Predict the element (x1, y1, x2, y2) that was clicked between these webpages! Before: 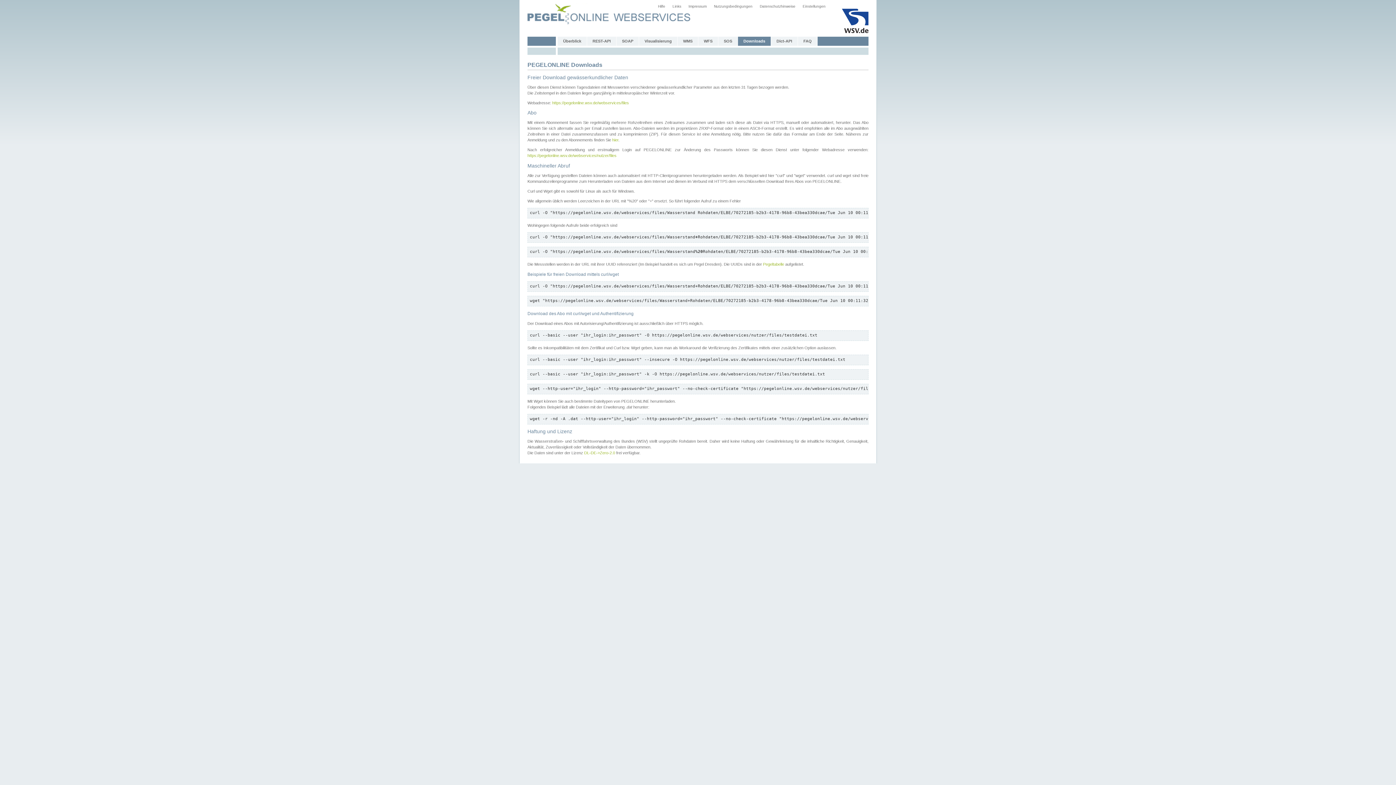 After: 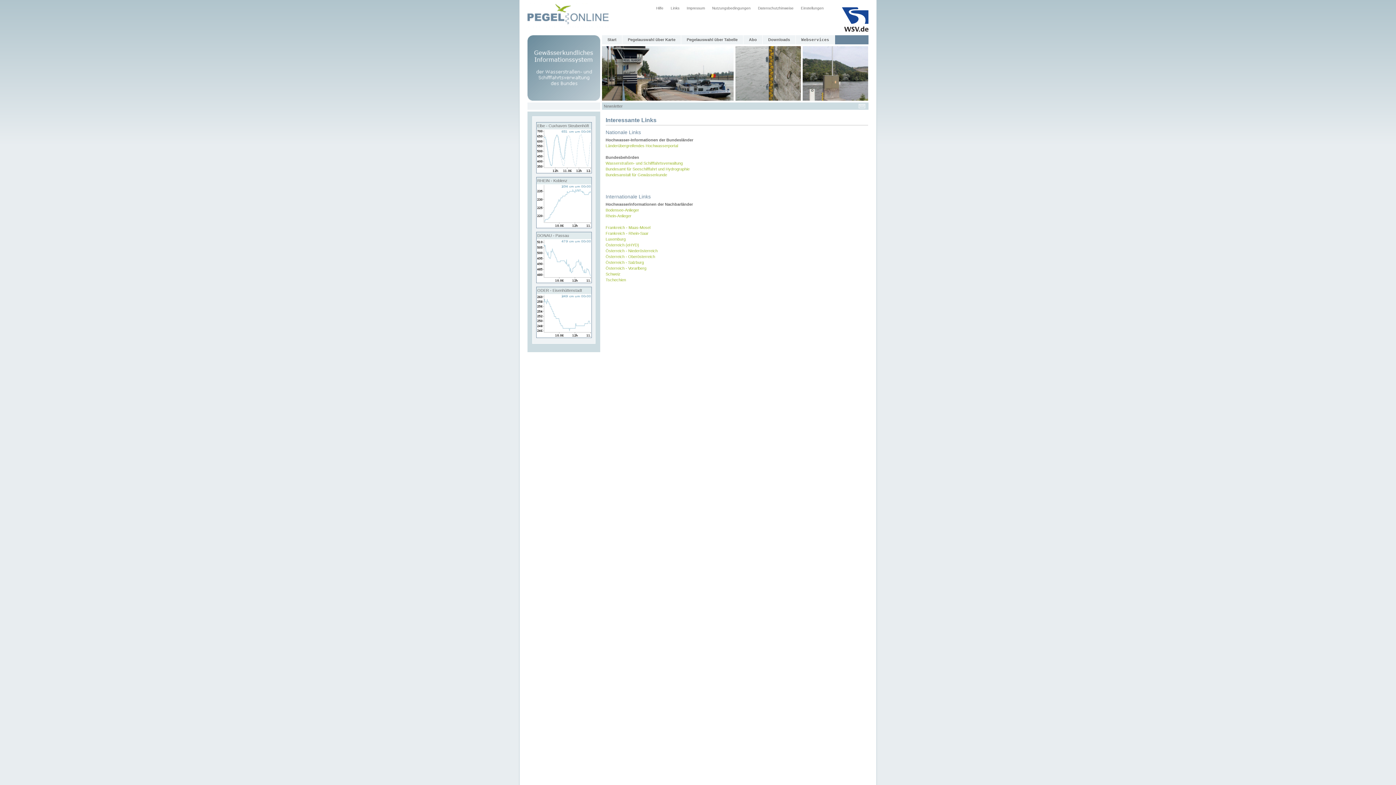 Action: bbox: (669, 3, 685, 9) label: Links